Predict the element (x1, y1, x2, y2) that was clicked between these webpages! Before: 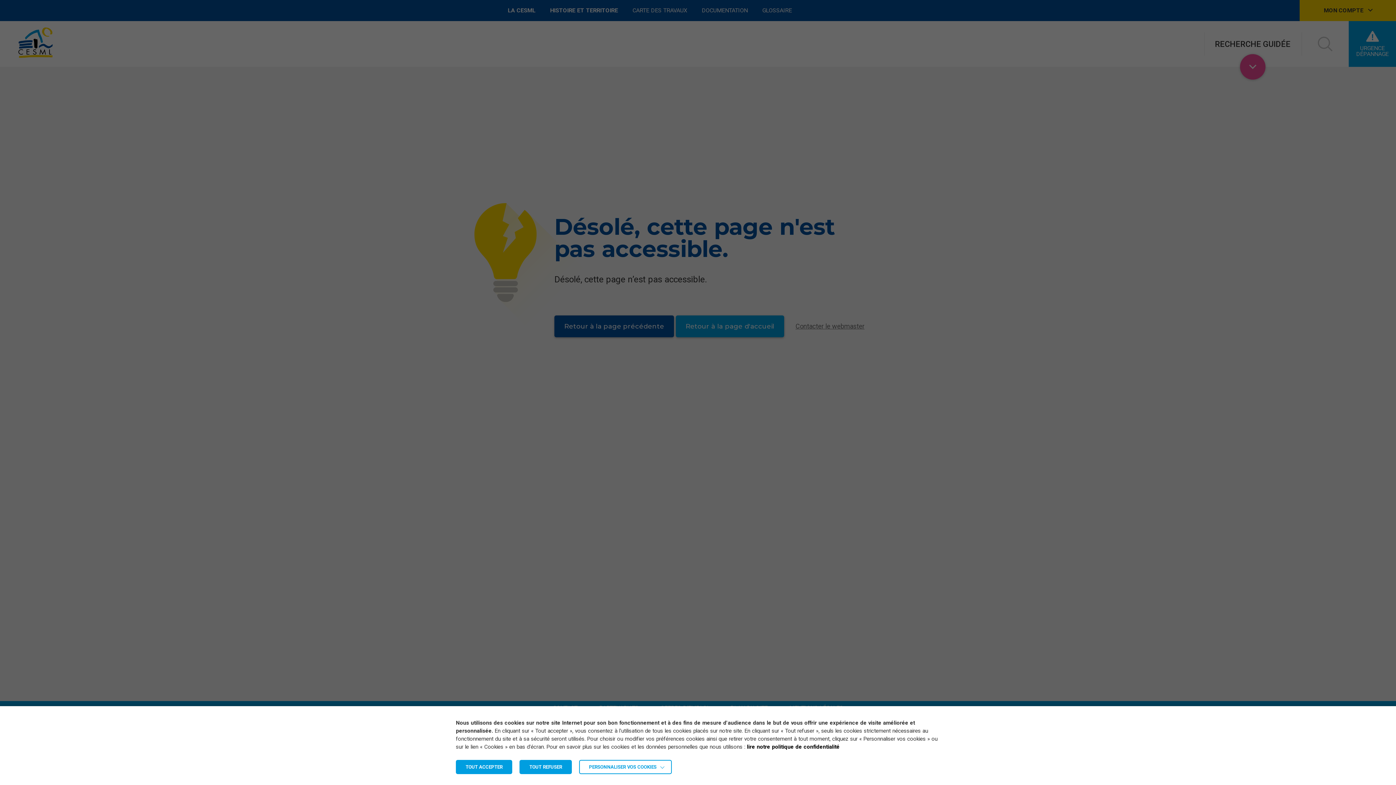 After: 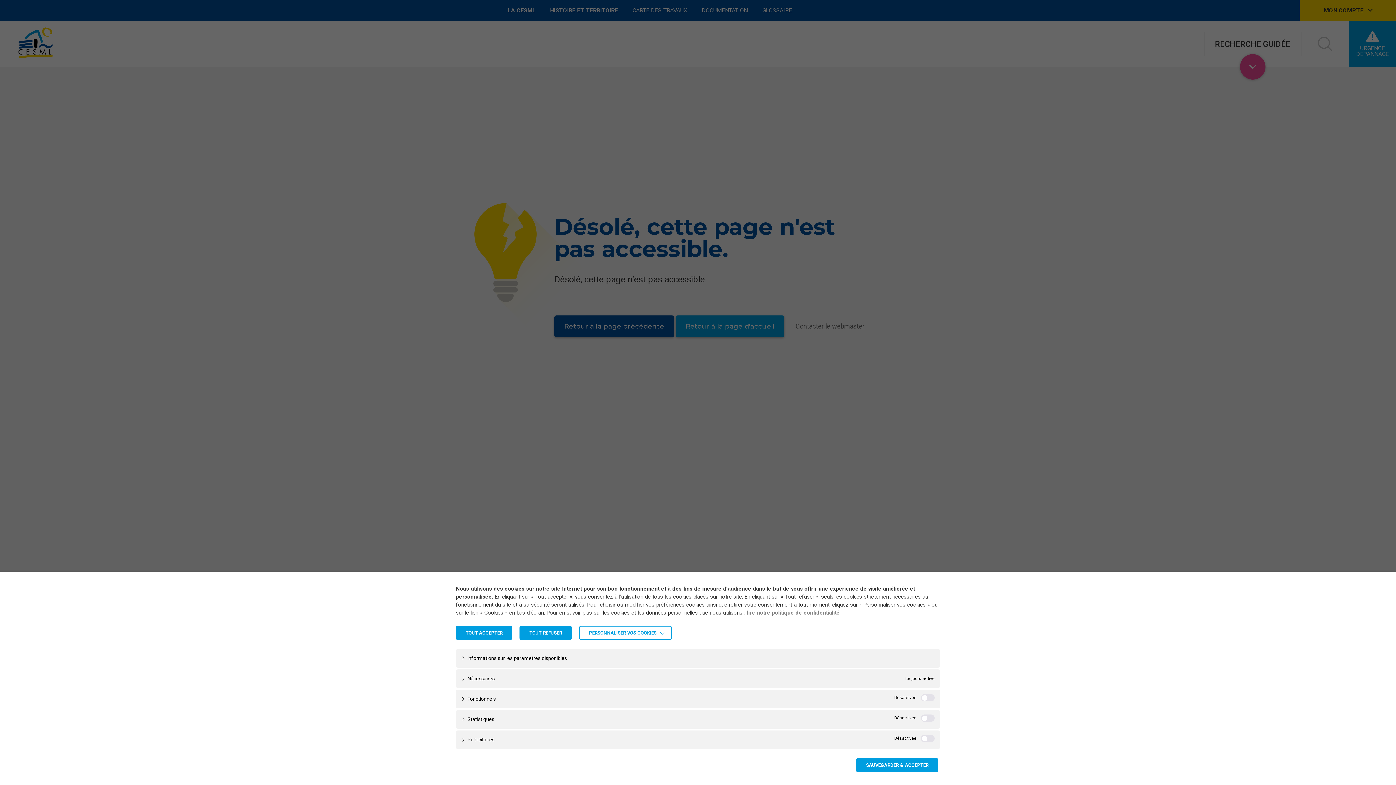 Action: bbox: (579, 760, 672, 774) label: PERSONNALISER VOS COOKIES